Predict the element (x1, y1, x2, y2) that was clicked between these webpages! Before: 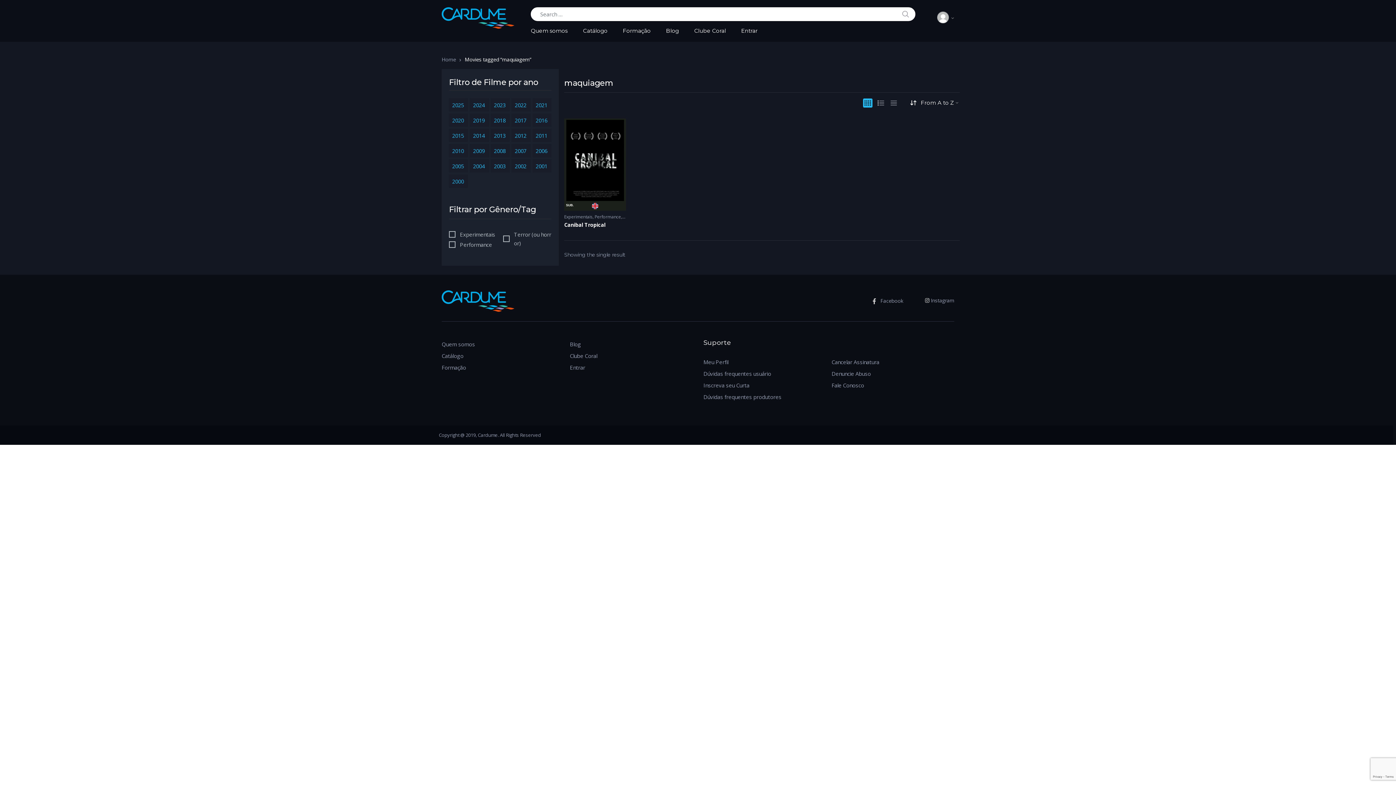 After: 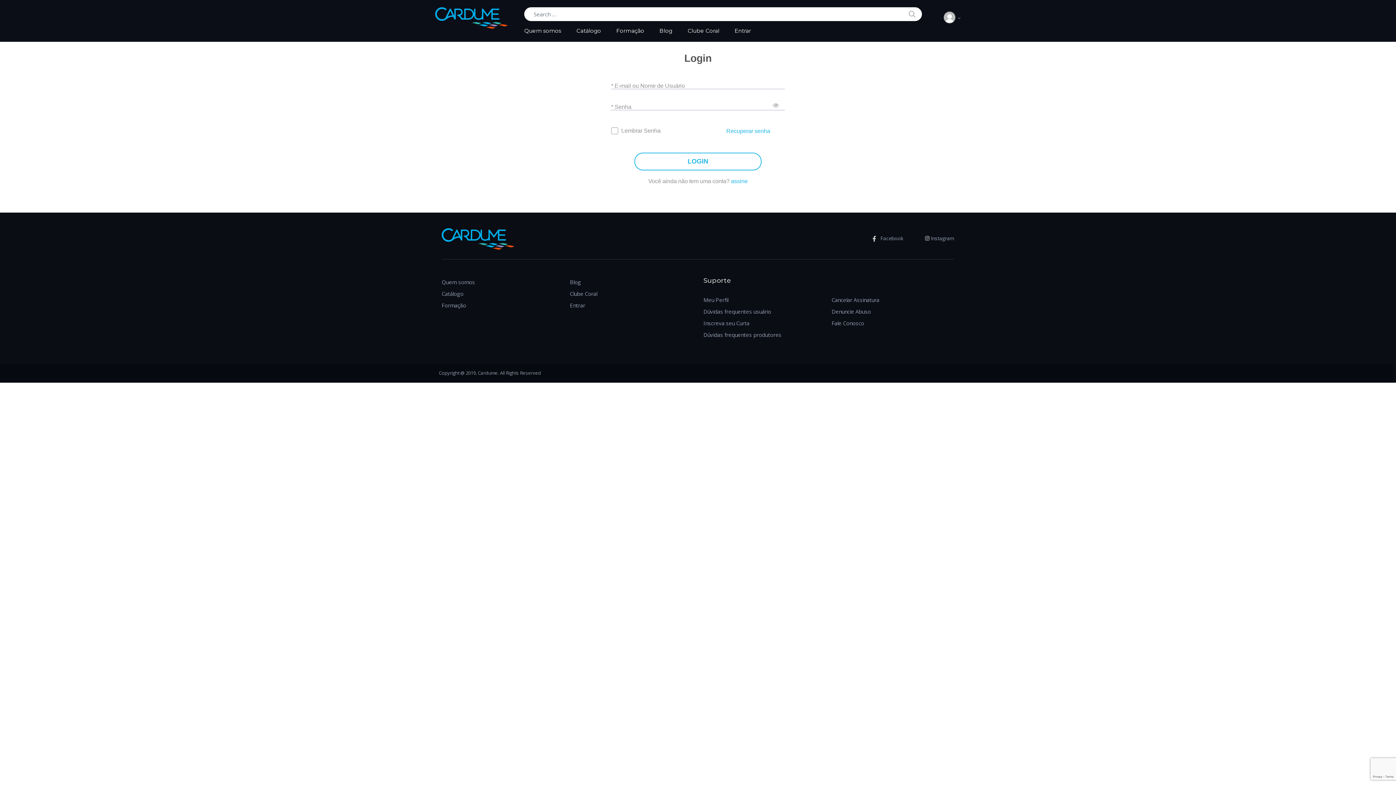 Action: bbox: (570, 361, 585, 373) label: Entrar